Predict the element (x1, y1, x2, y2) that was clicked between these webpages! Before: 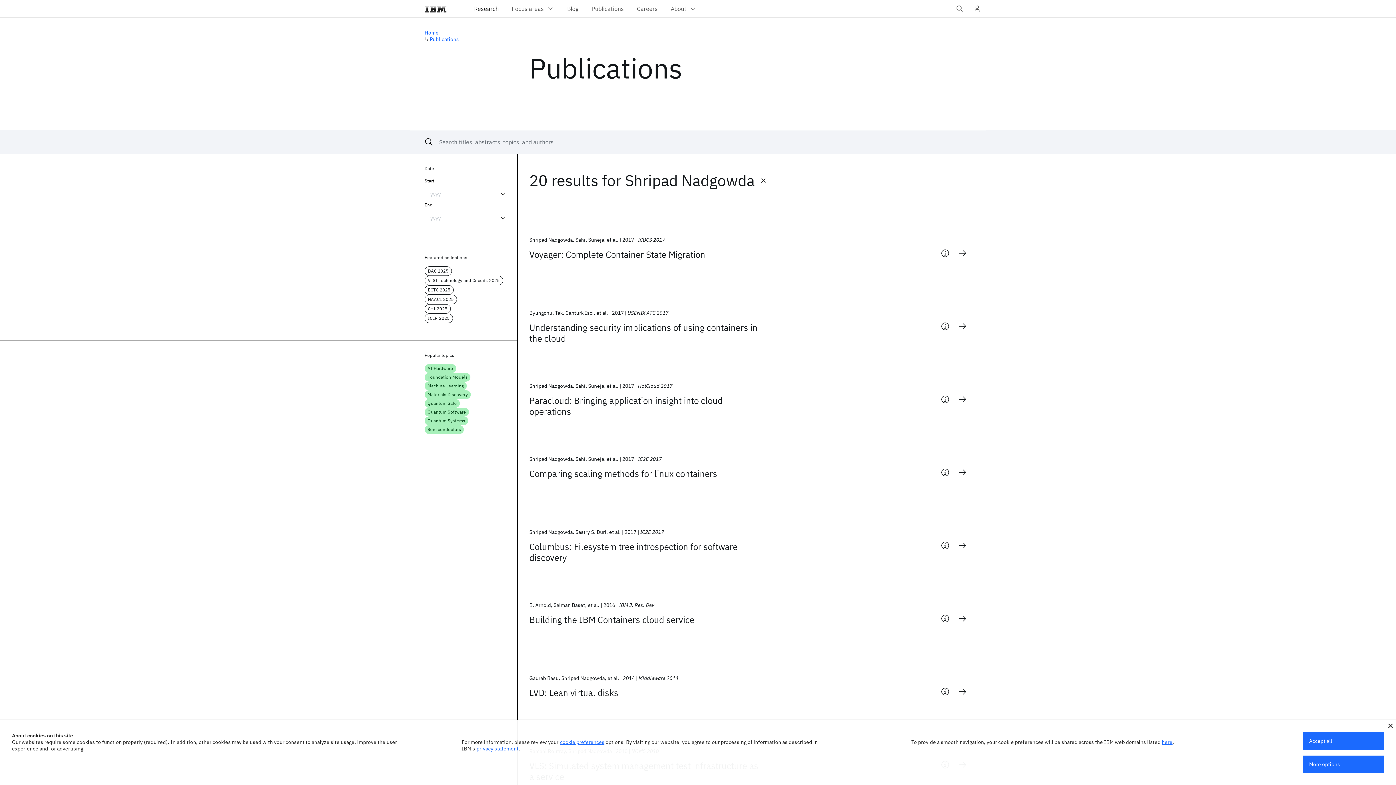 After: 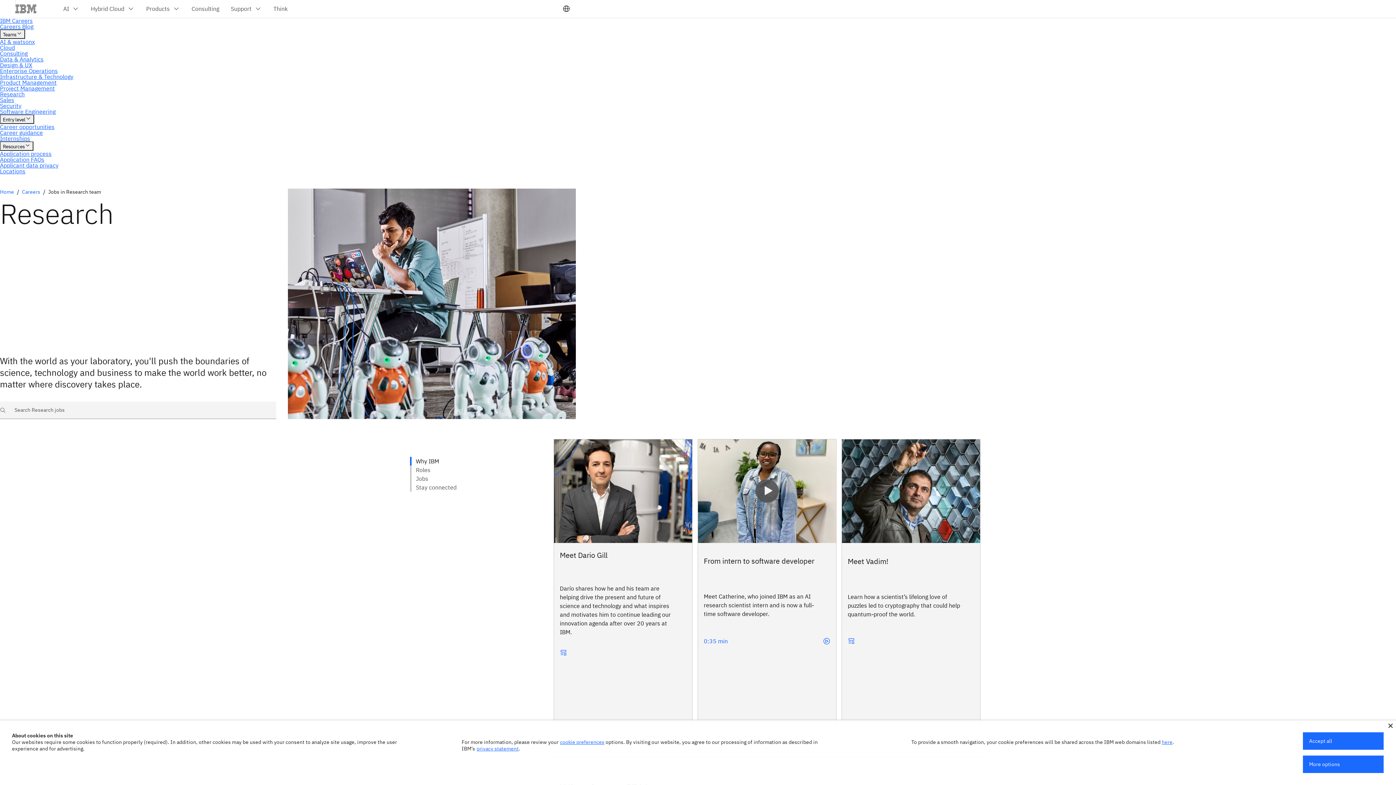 Action: bbox: (630, 0, 664, 17) label: Careers